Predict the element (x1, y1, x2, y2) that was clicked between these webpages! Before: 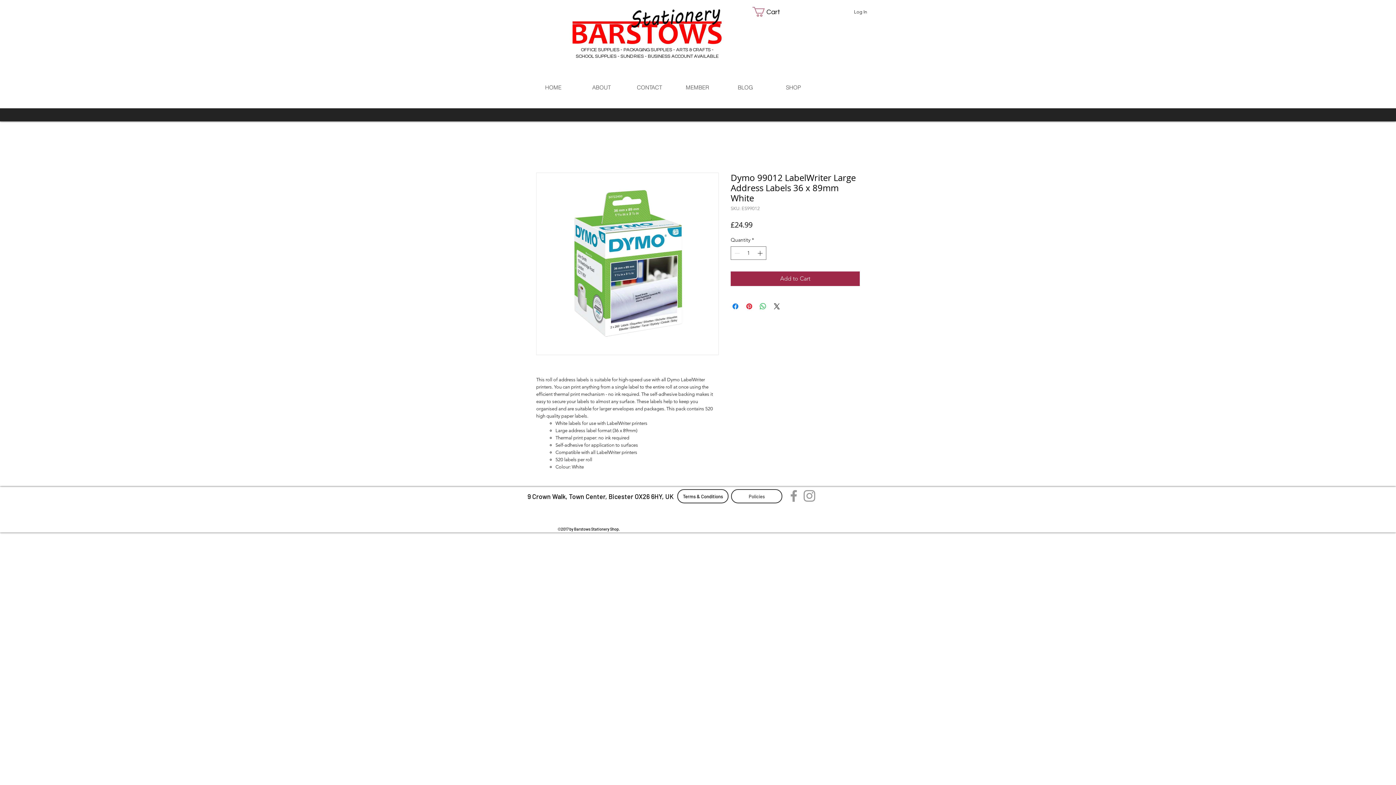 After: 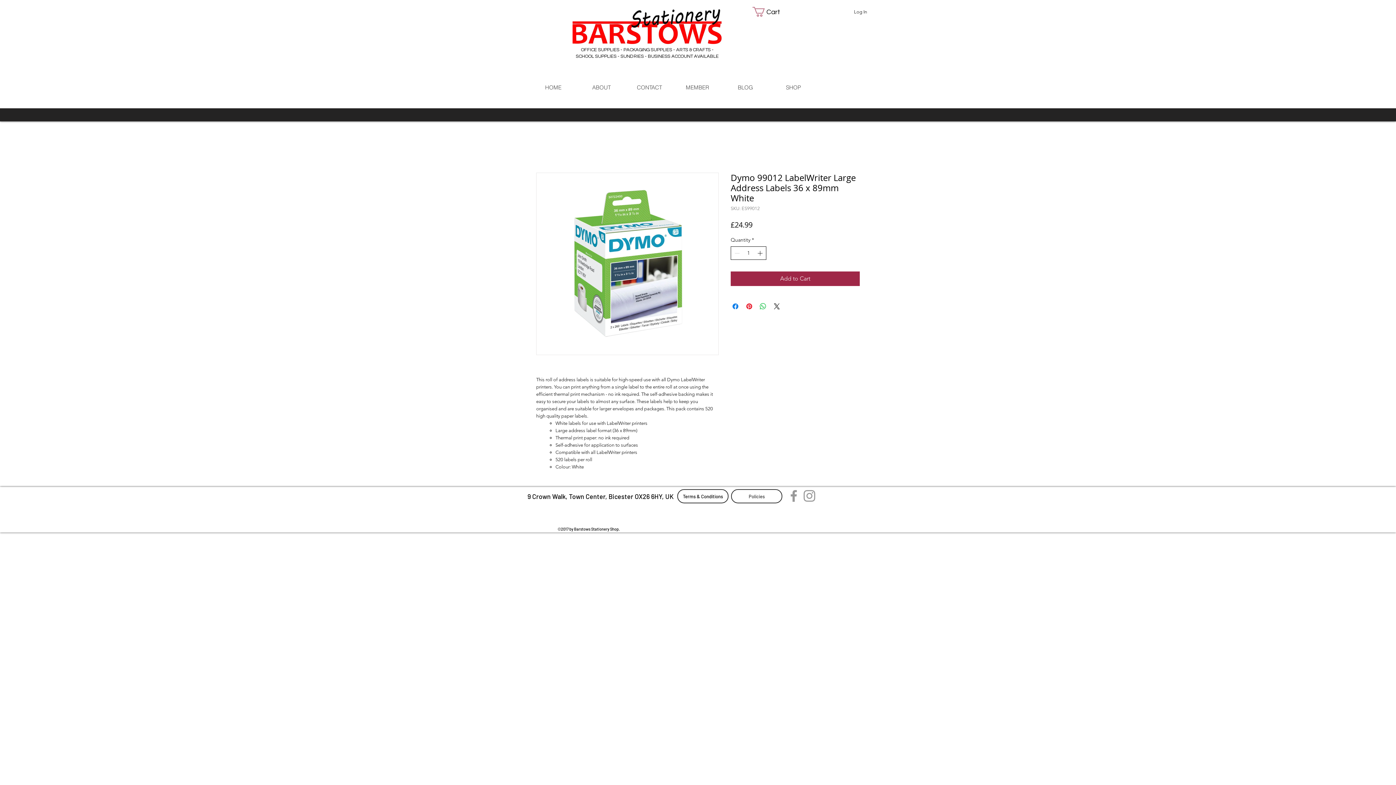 Action: bbox: (756, 246, 765, 259) label: Increment